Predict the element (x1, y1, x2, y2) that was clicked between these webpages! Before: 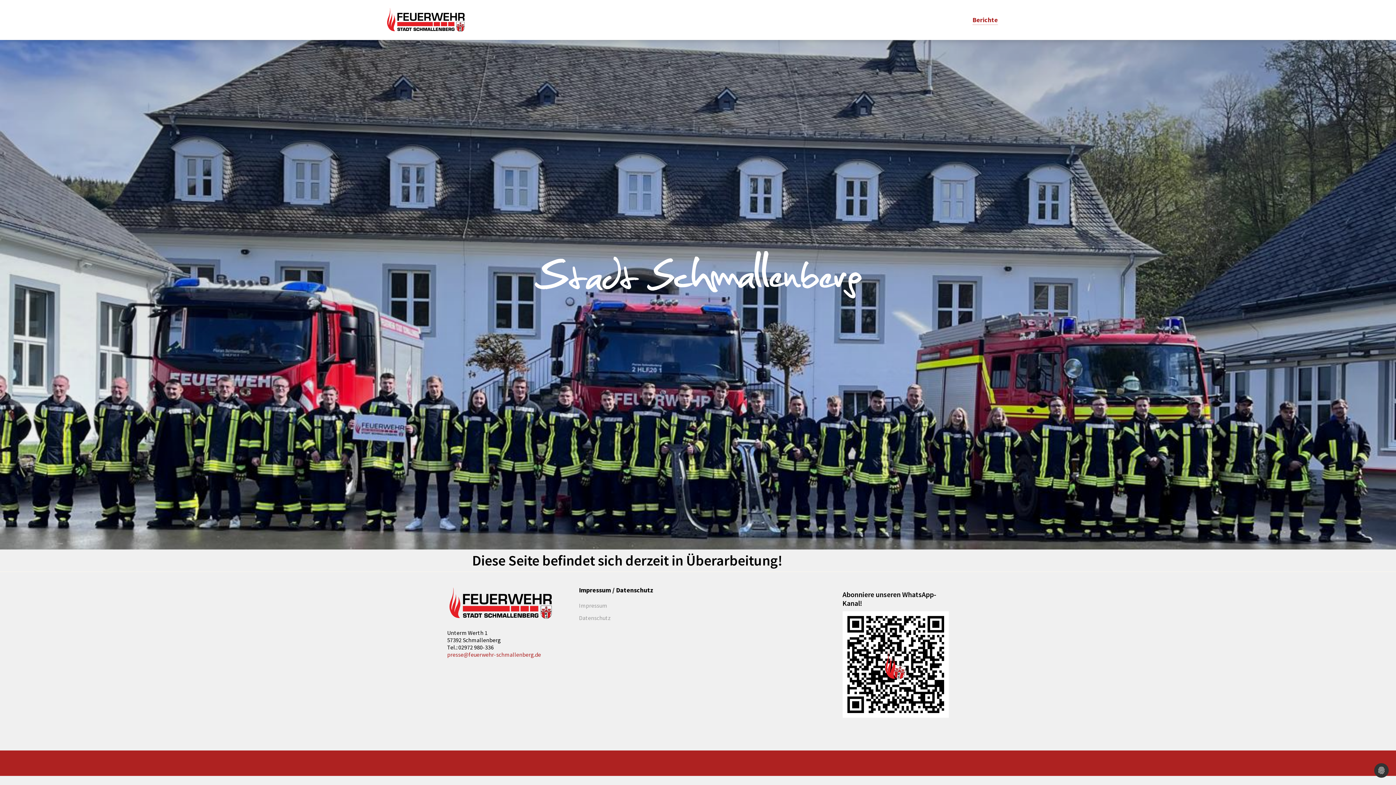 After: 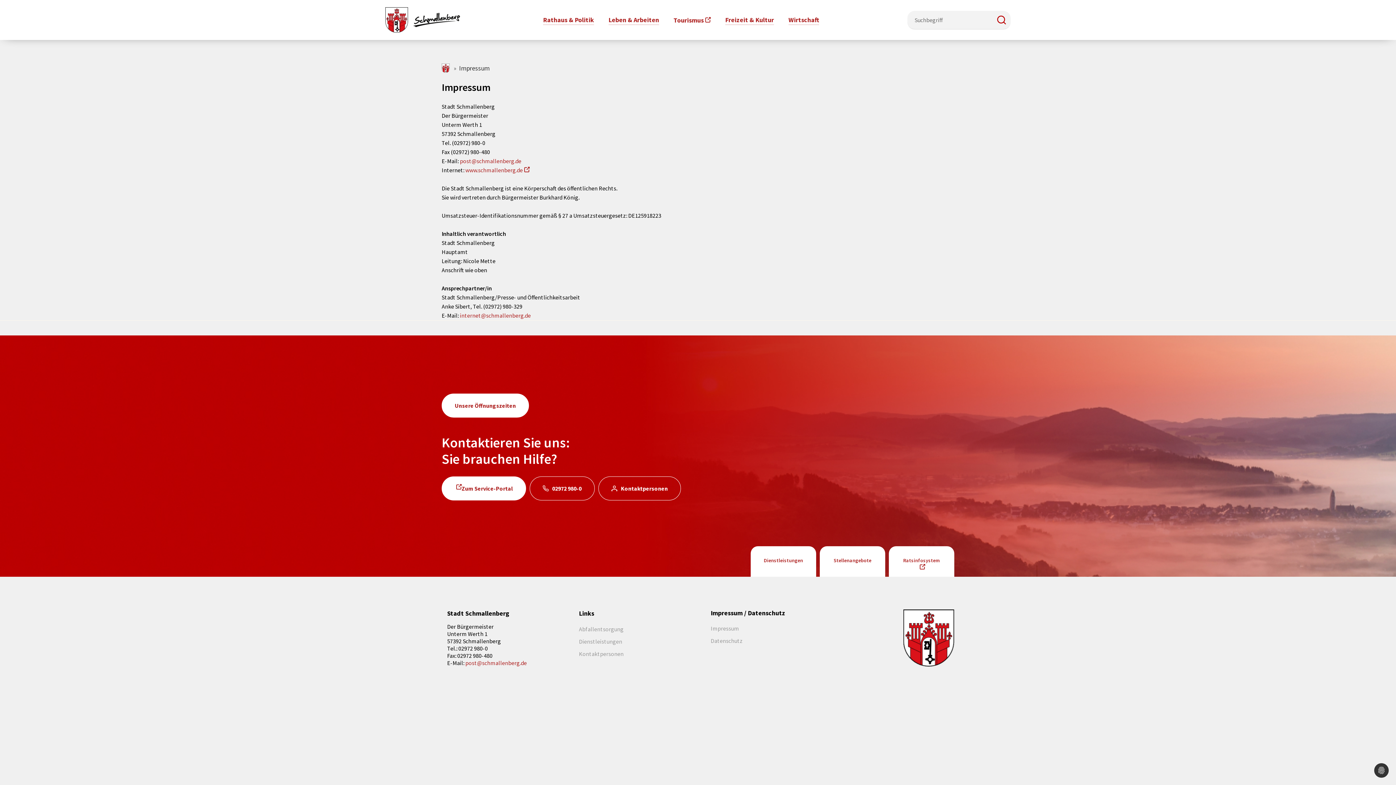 Action: bbox: (579, 602, 607, 609) label: Impressum